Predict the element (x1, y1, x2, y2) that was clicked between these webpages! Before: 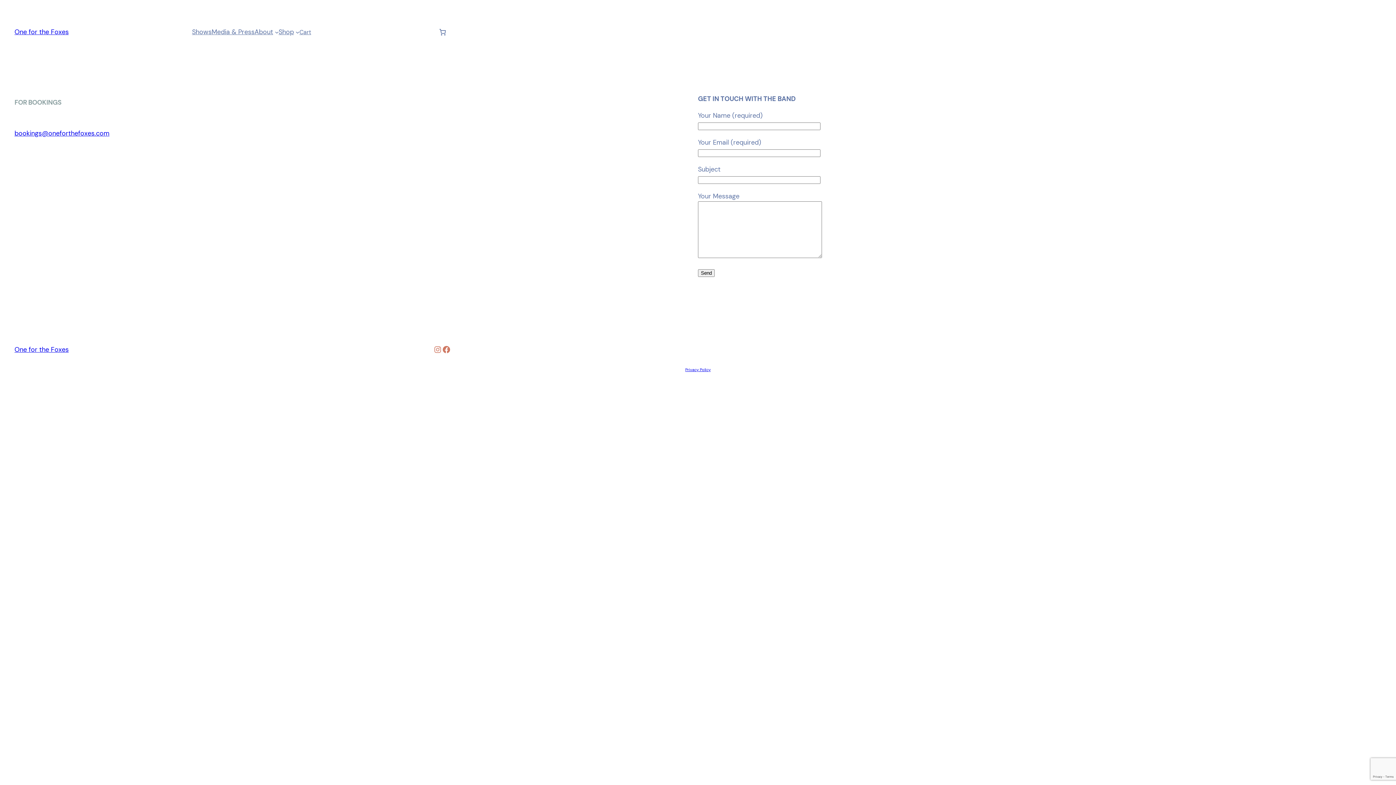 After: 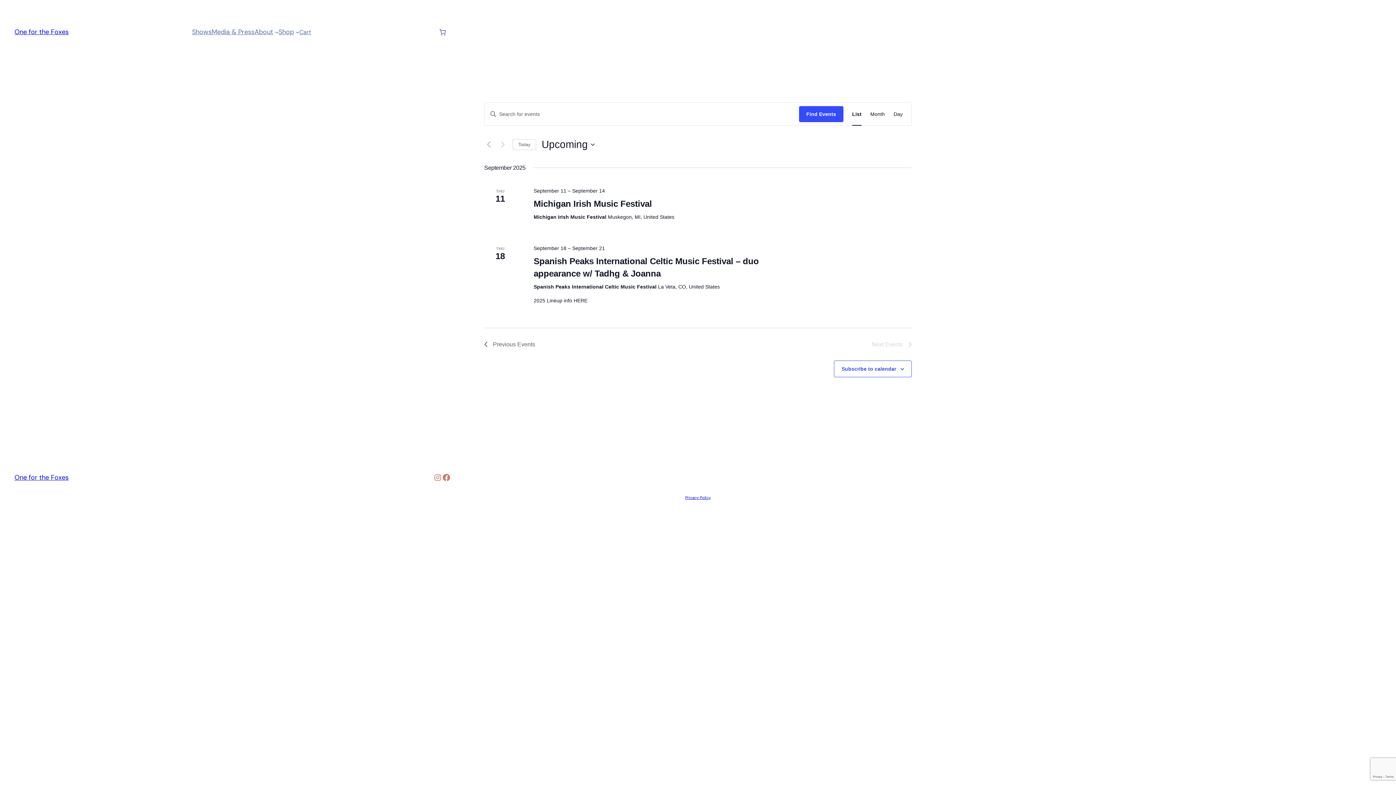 Action: bbox: (192, 26, 211, 37) label: Shows